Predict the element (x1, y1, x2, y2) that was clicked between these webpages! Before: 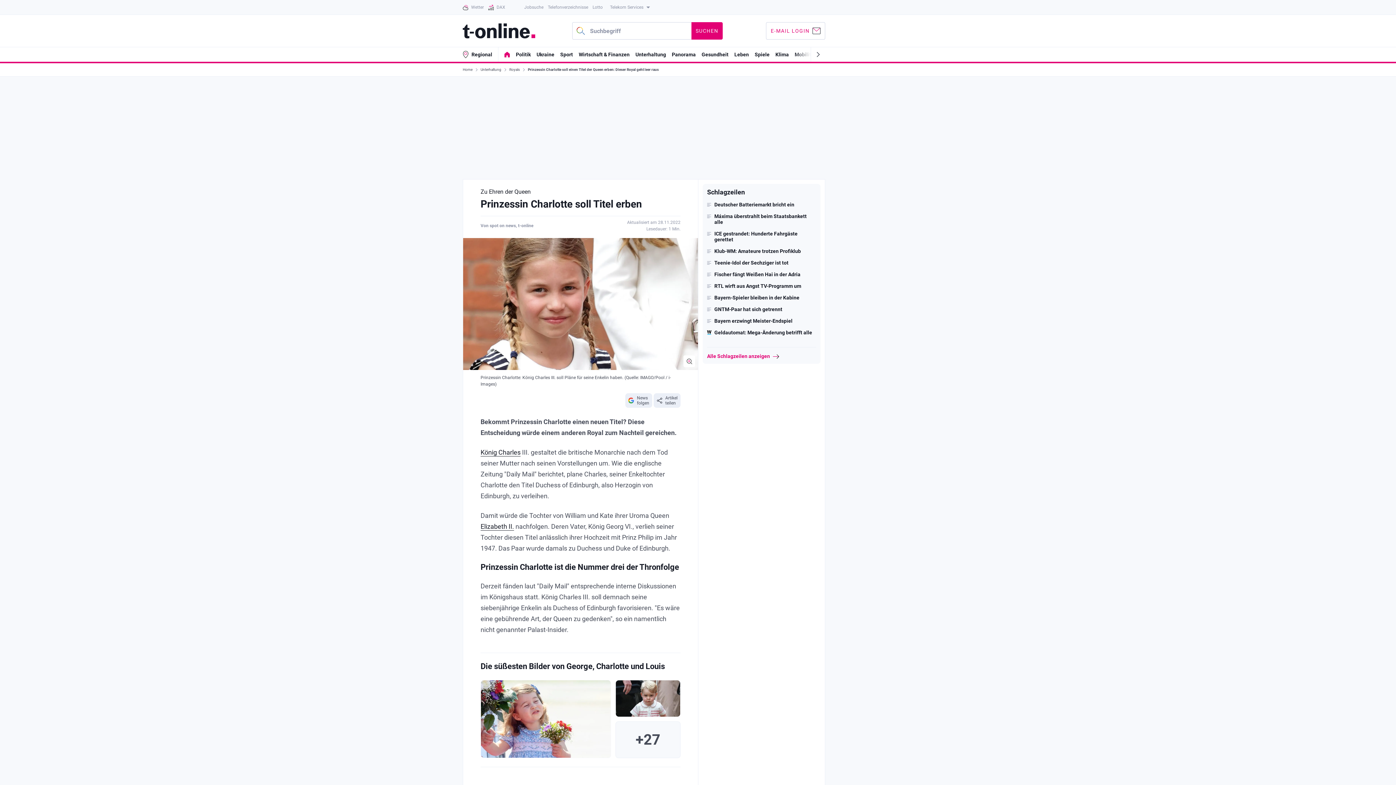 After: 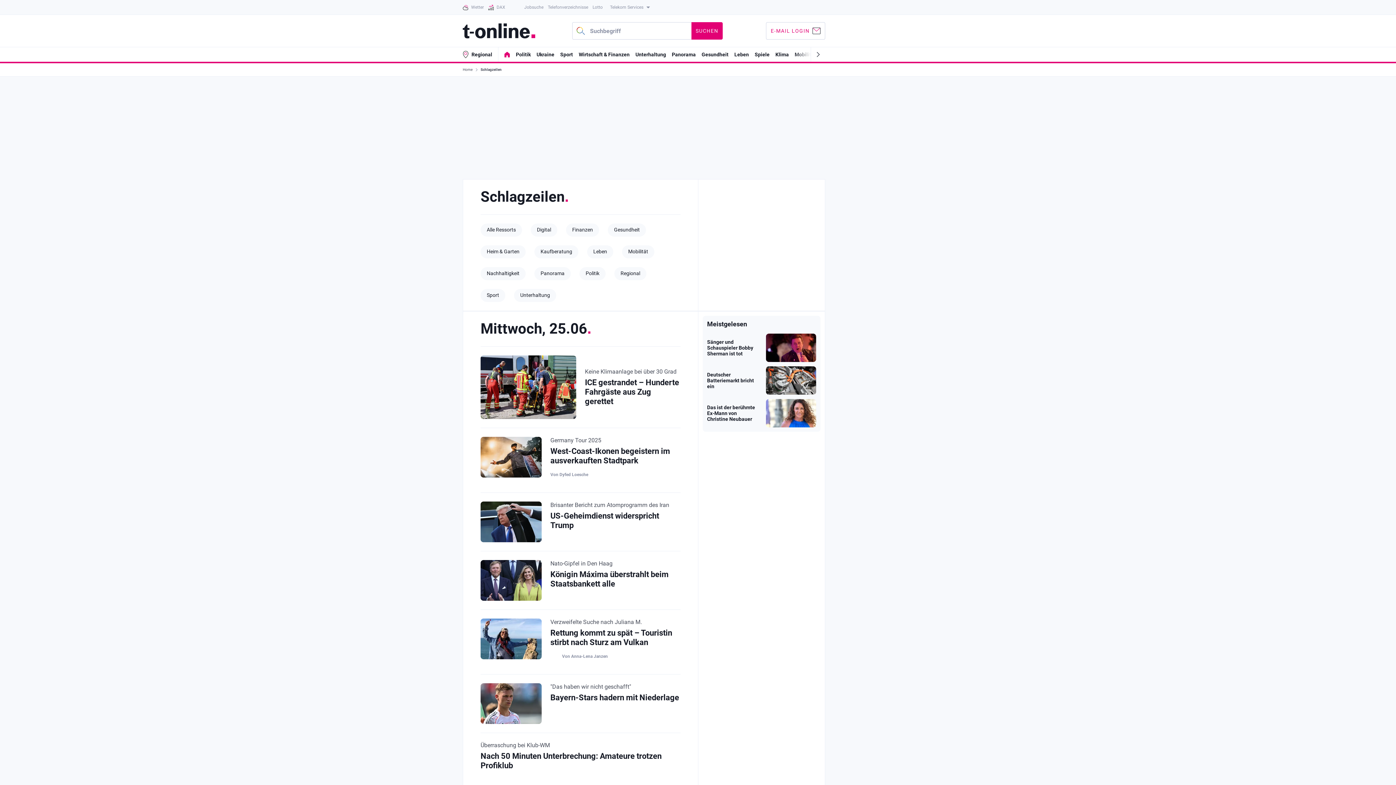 Action: bbox: (707, 188, 745, 201) label: Schlagzeilen